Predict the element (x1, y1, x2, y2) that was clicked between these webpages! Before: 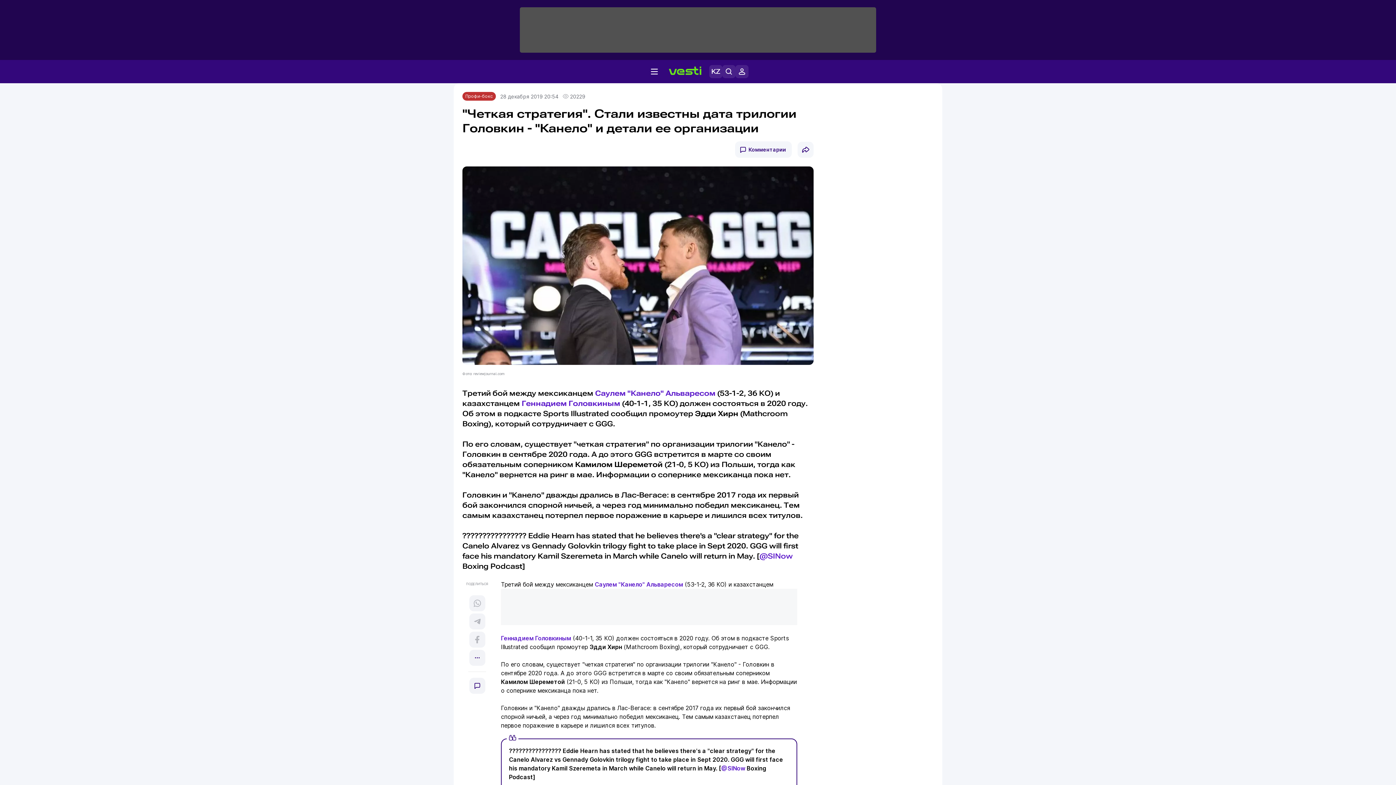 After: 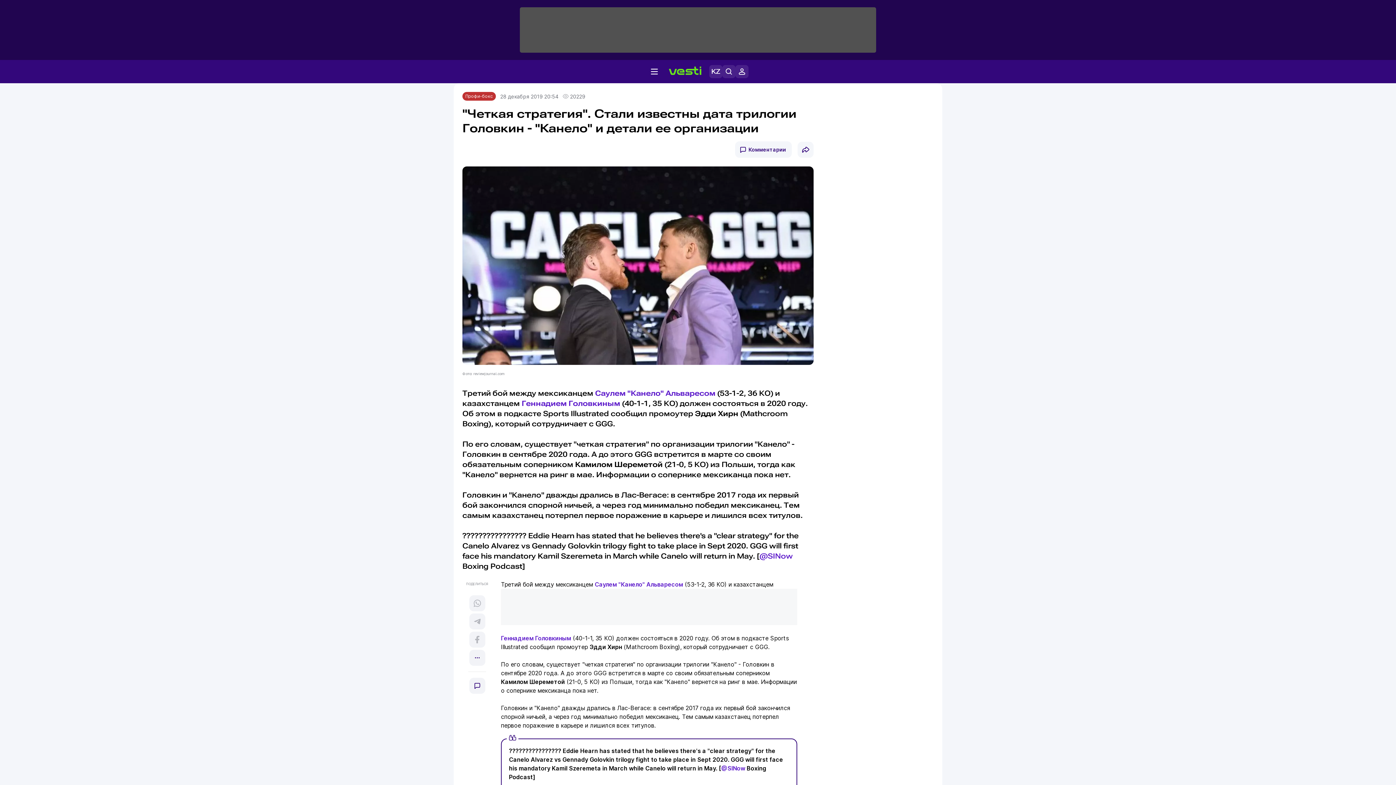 Action: label: Геннадием Головкиным bbox: (521, 399, 620, 407)